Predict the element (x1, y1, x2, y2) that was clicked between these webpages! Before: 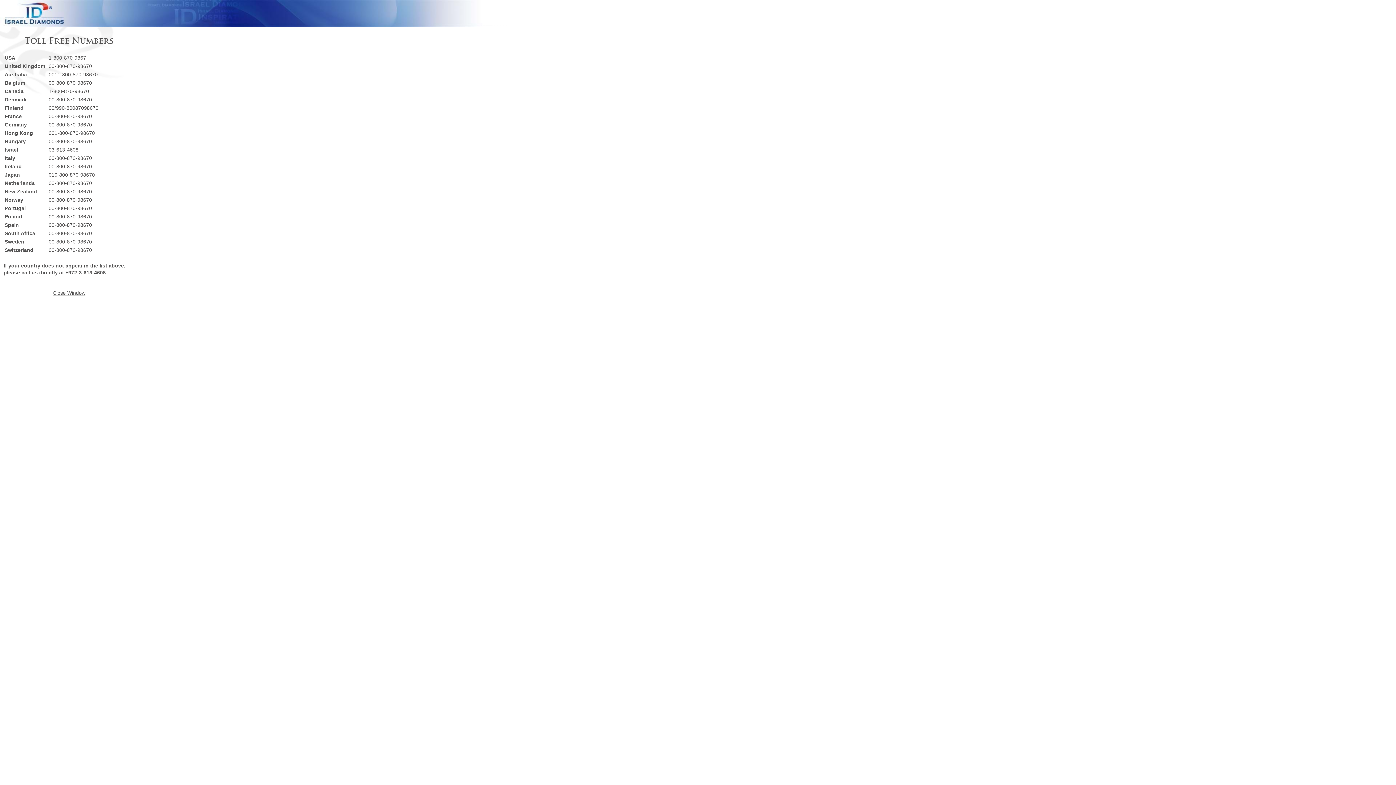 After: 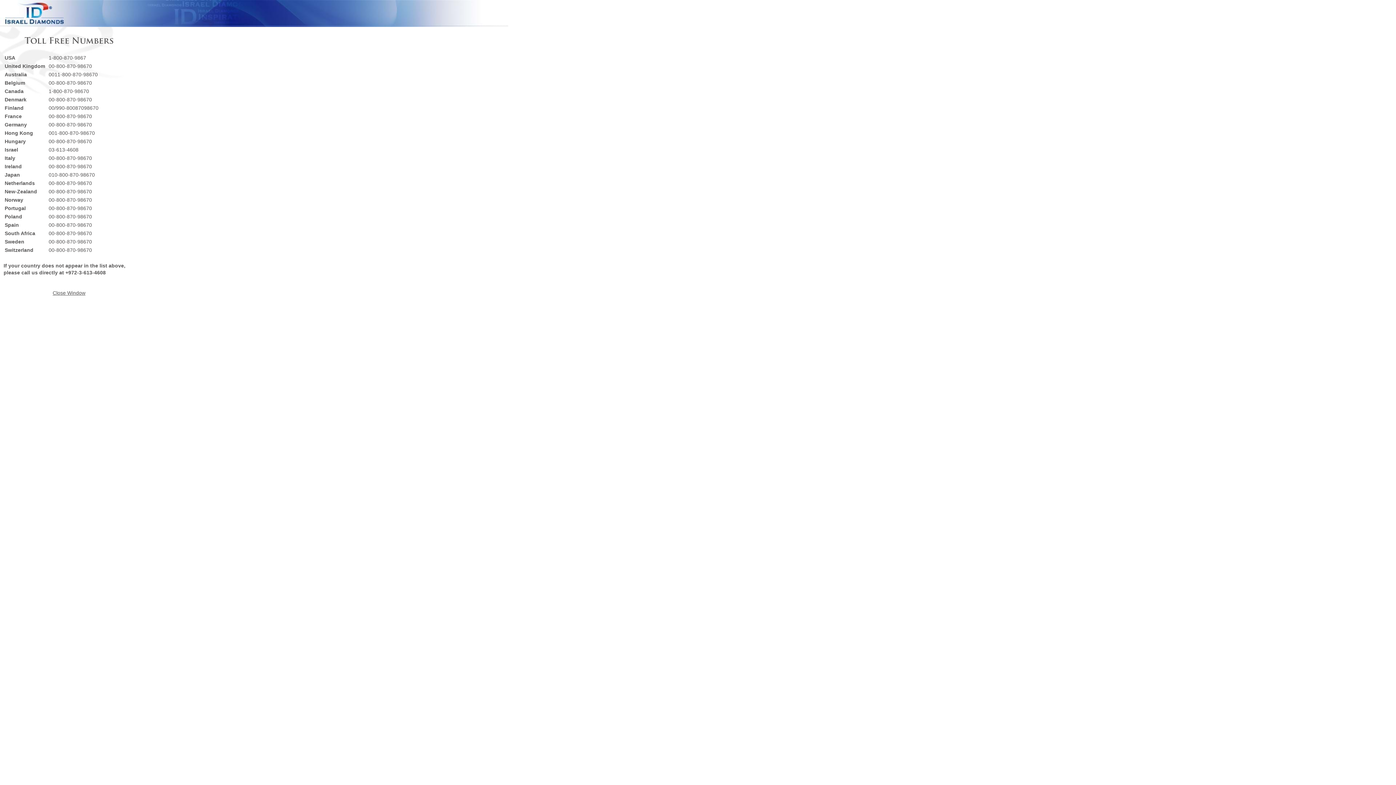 Action: bbox: (52, 290, 85, 295) label: Close Window